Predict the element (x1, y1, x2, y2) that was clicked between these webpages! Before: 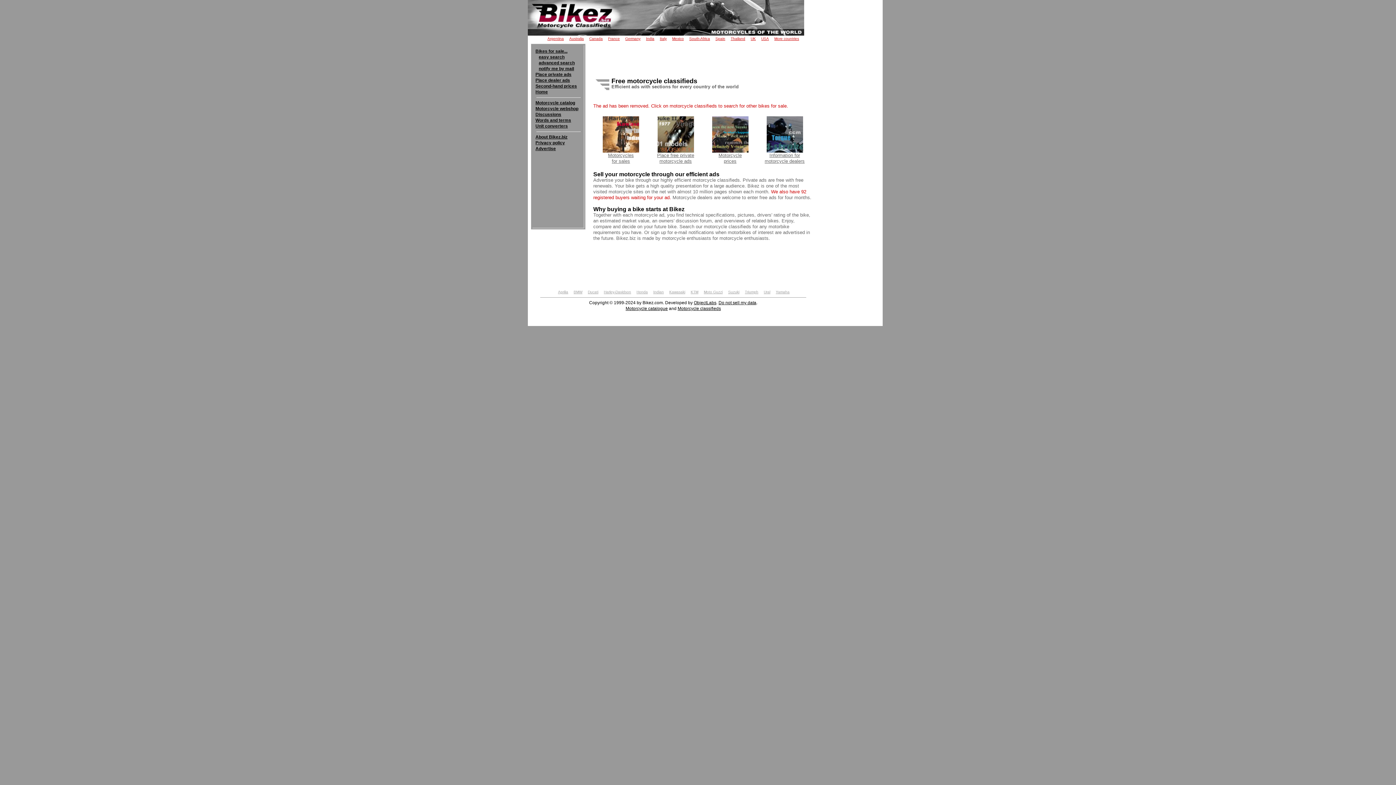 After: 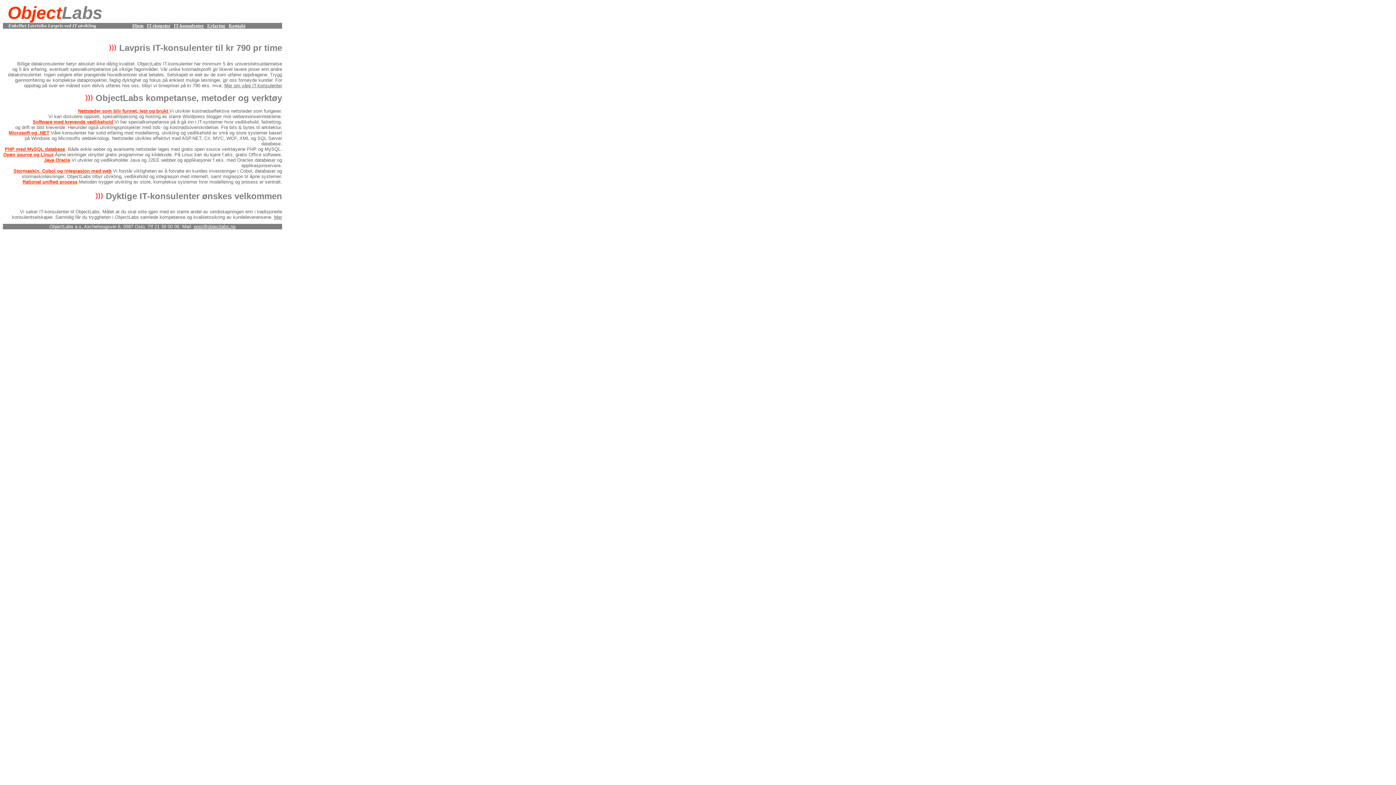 Action: bbox: (694, 300, 716, 305) label: ObjectLabs